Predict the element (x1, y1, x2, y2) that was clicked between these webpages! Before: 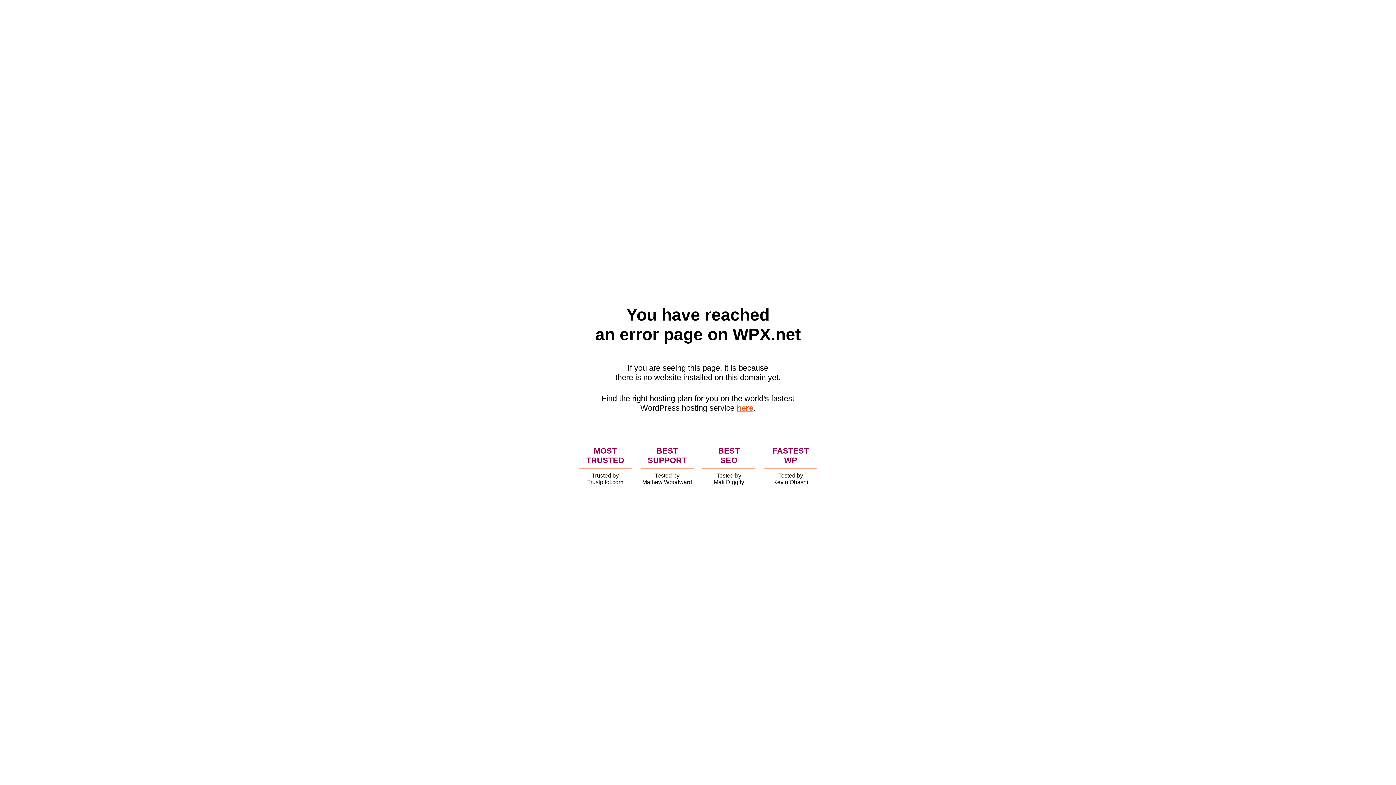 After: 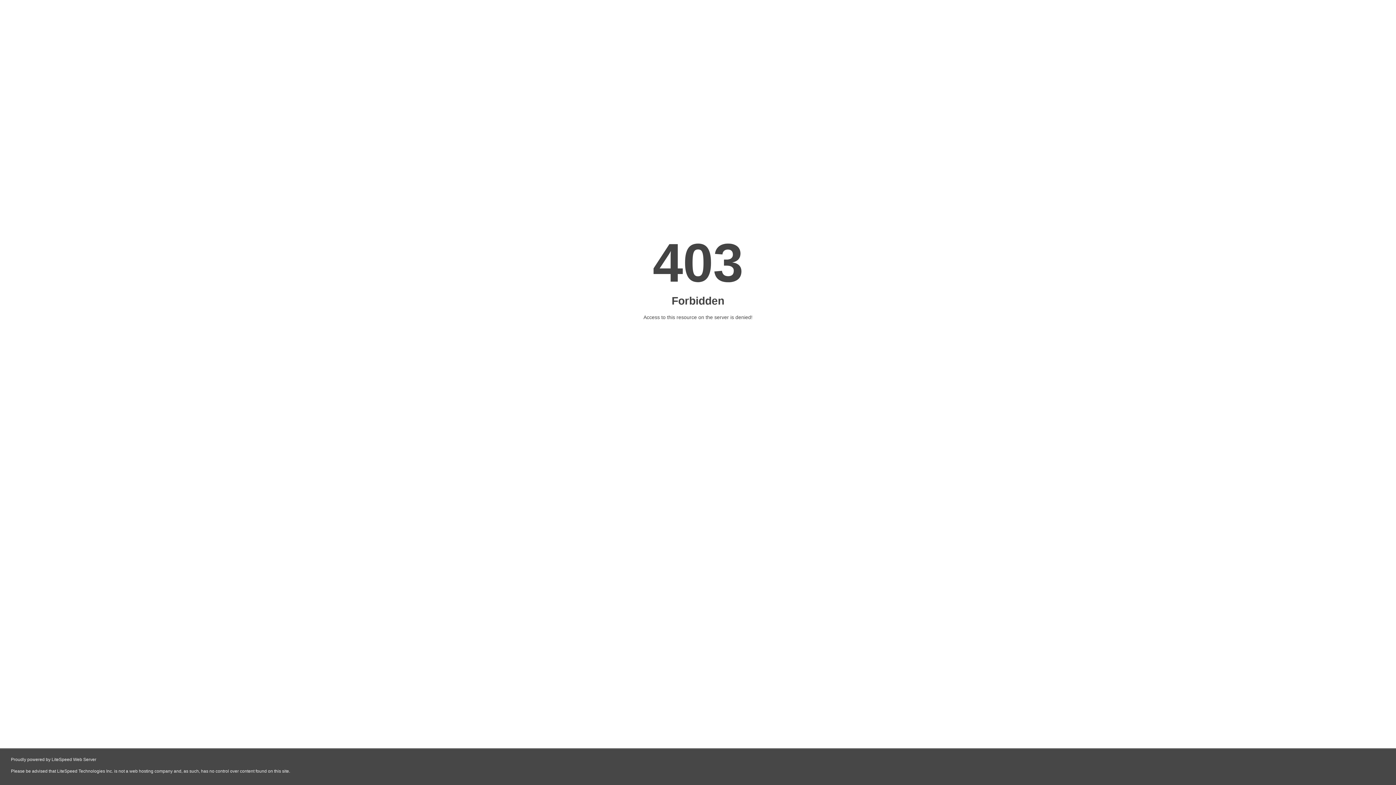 Action: label: here bbox: (736, 403, 753, 412)